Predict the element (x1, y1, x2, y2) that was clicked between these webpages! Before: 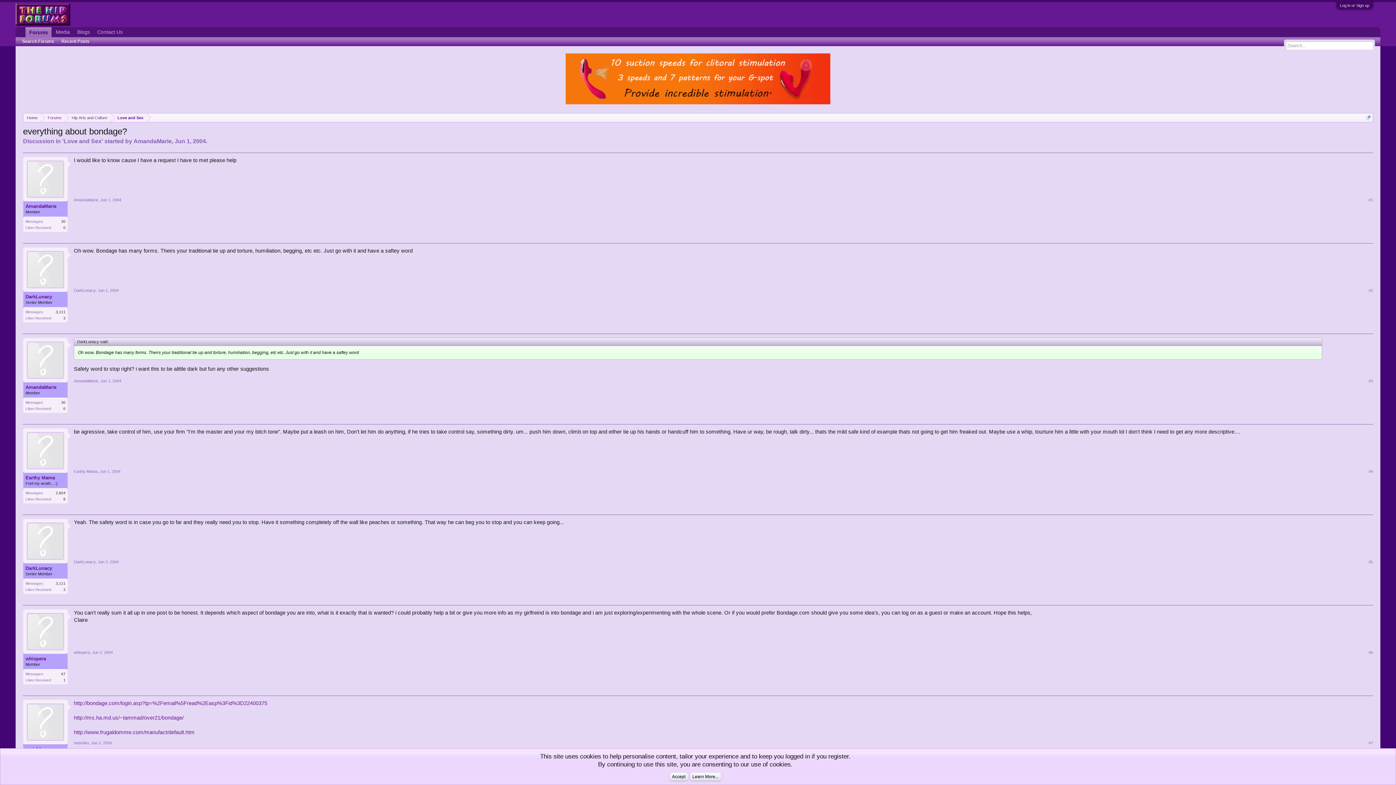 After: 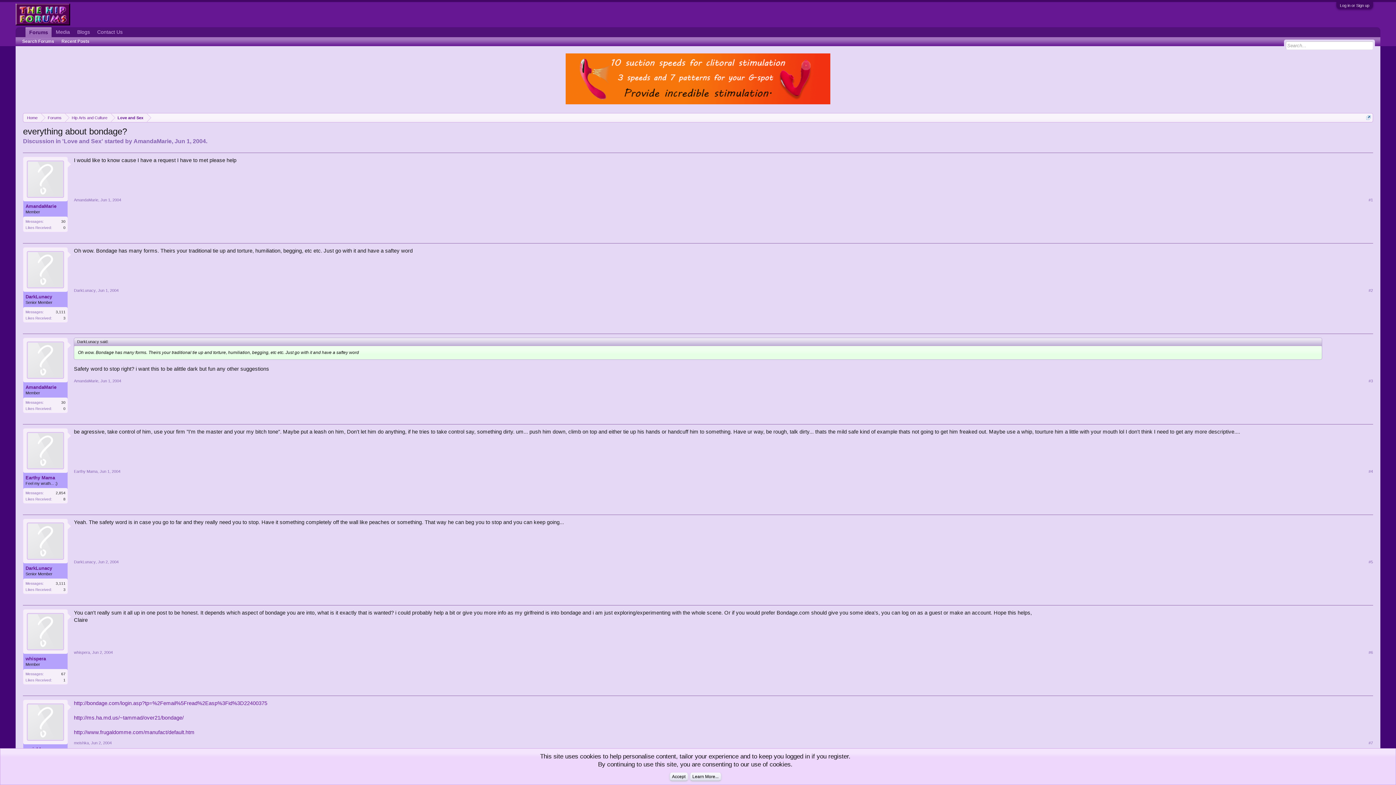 Action: bbox: (27, 341, 64, 378)